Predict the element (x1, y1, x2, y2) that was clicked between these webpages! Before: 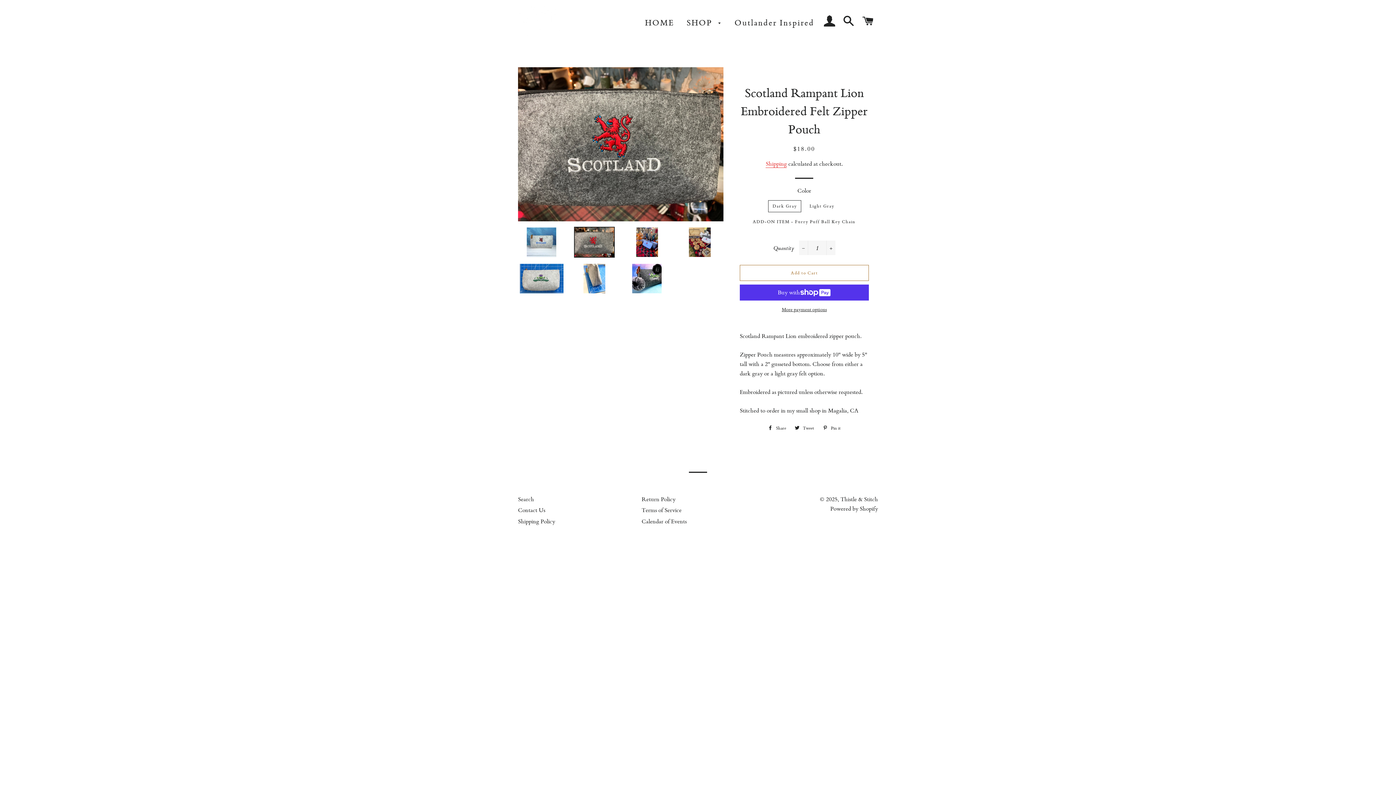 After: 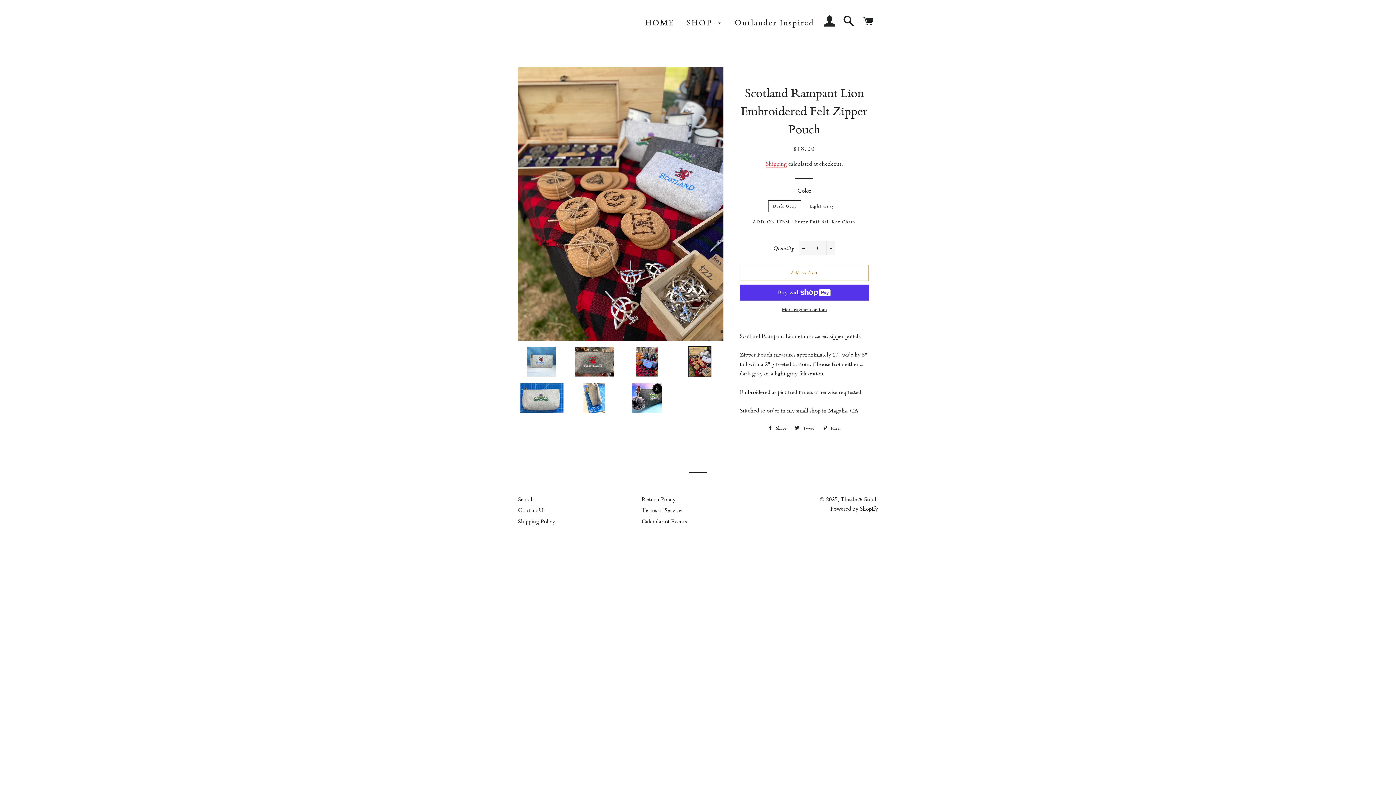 Action: bbox: (676, 226, 723, 257)